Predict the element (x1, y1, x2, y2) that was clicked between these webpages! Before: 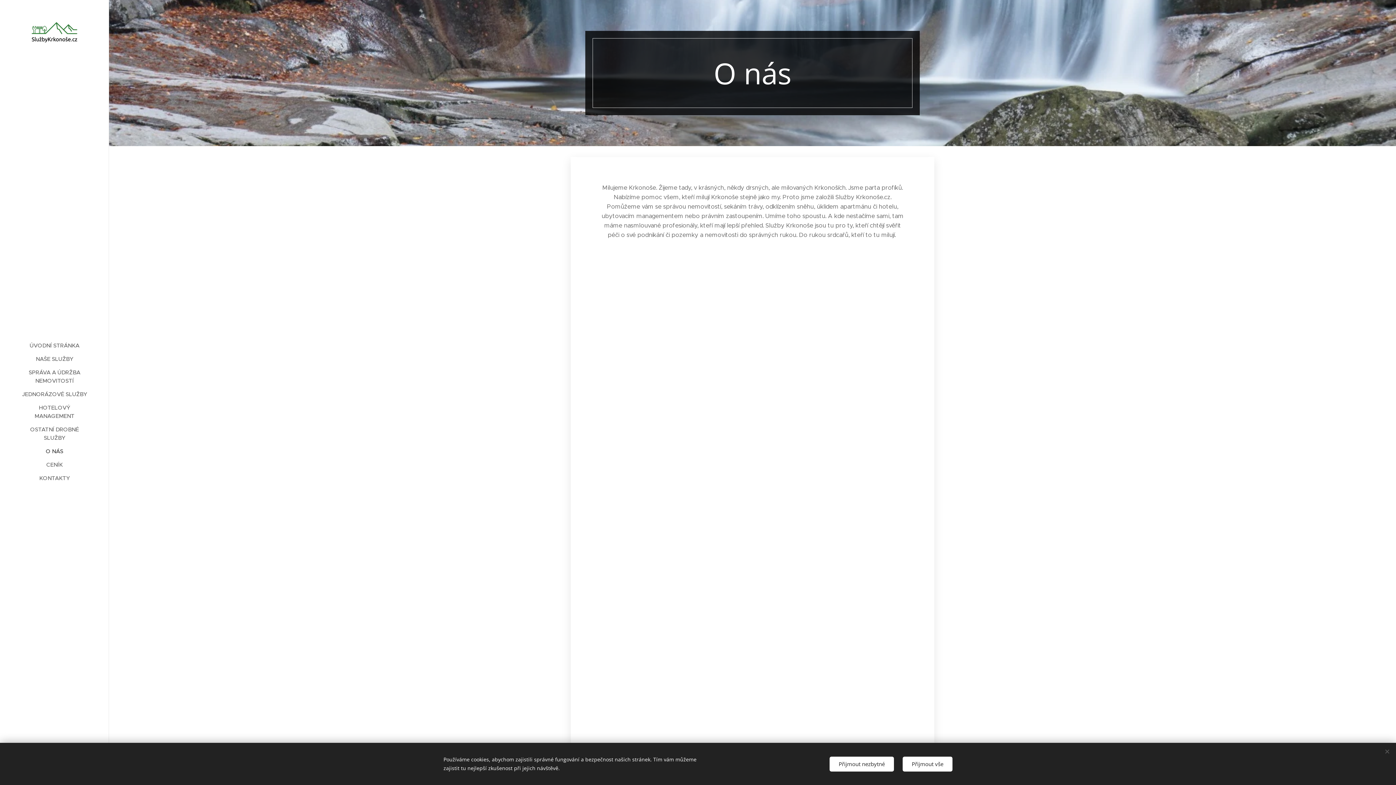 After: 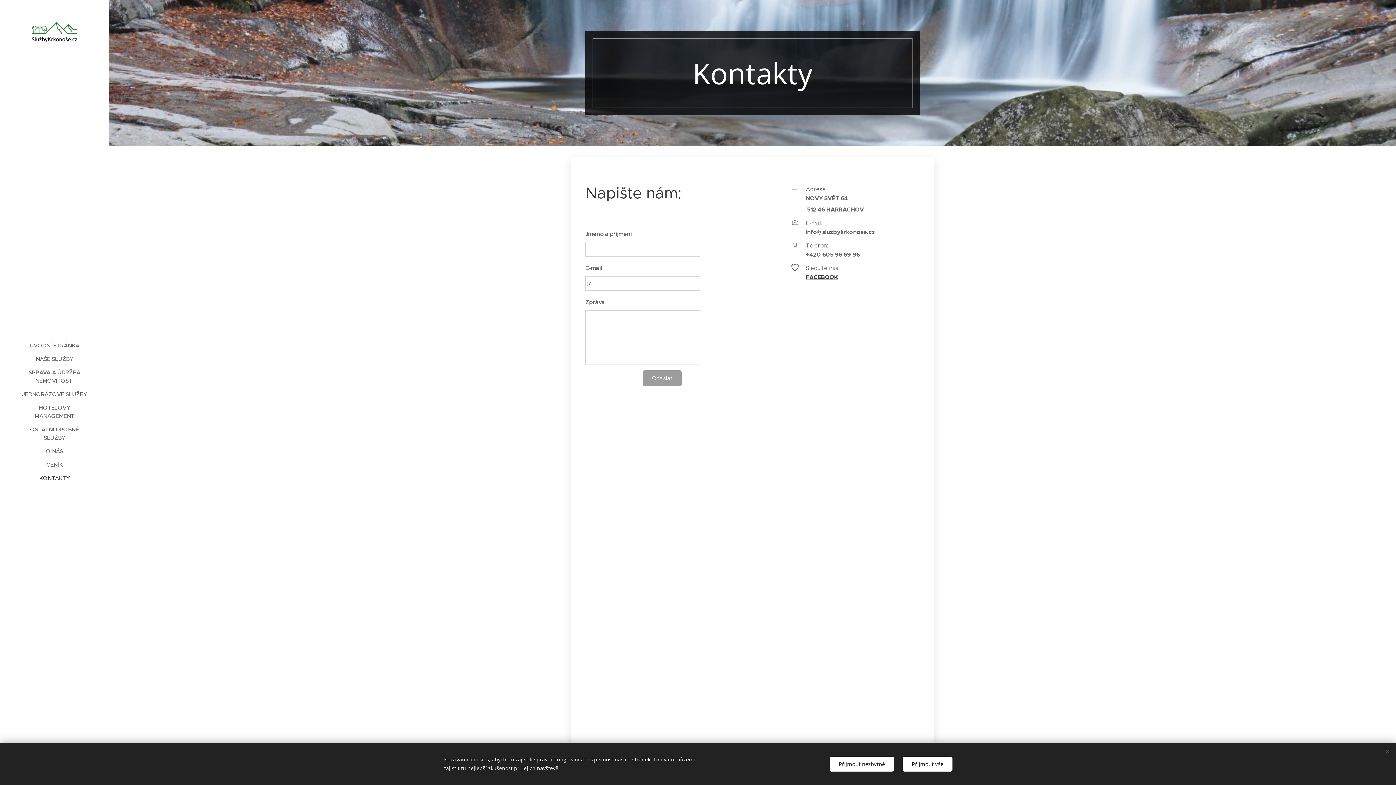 Action: bbox: (2, 474, 106, 482) label: KONTAKTY